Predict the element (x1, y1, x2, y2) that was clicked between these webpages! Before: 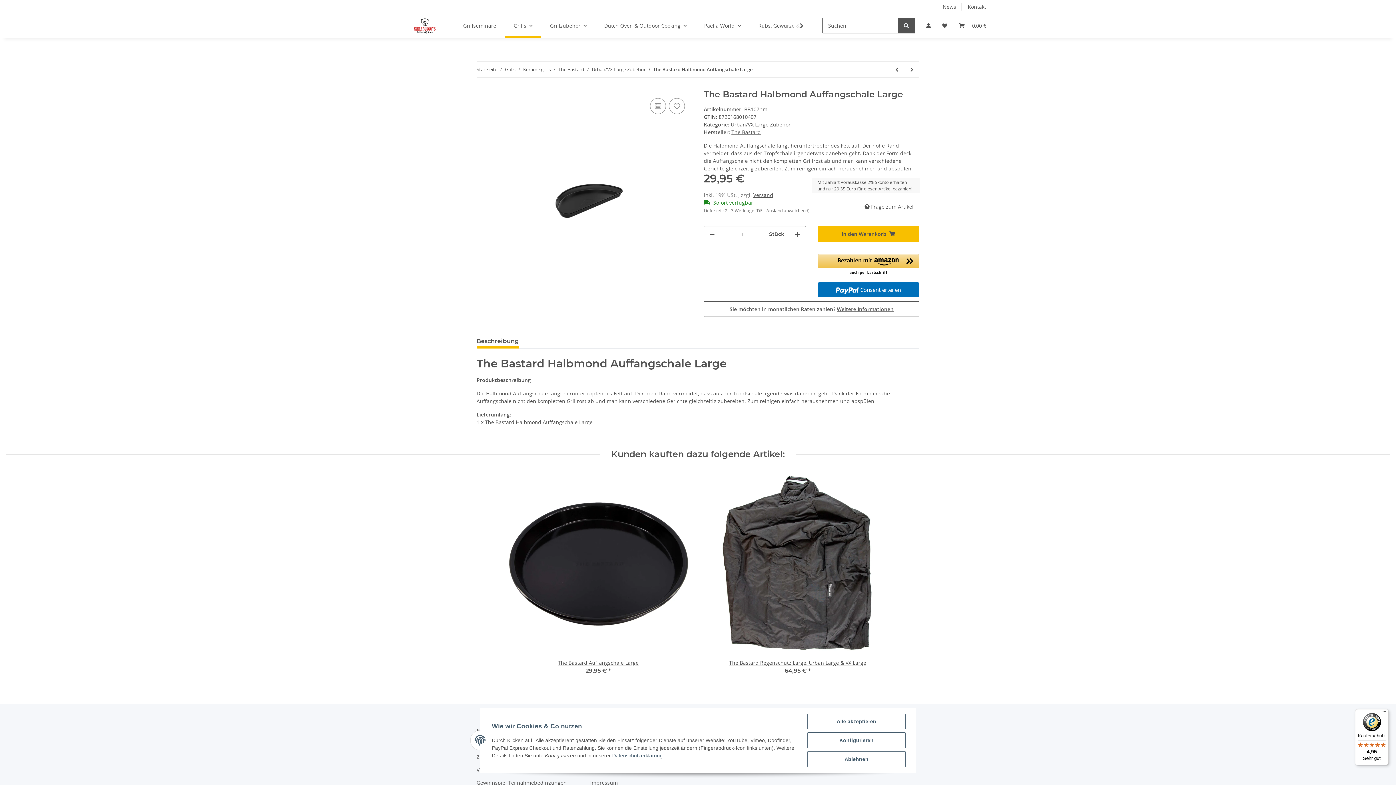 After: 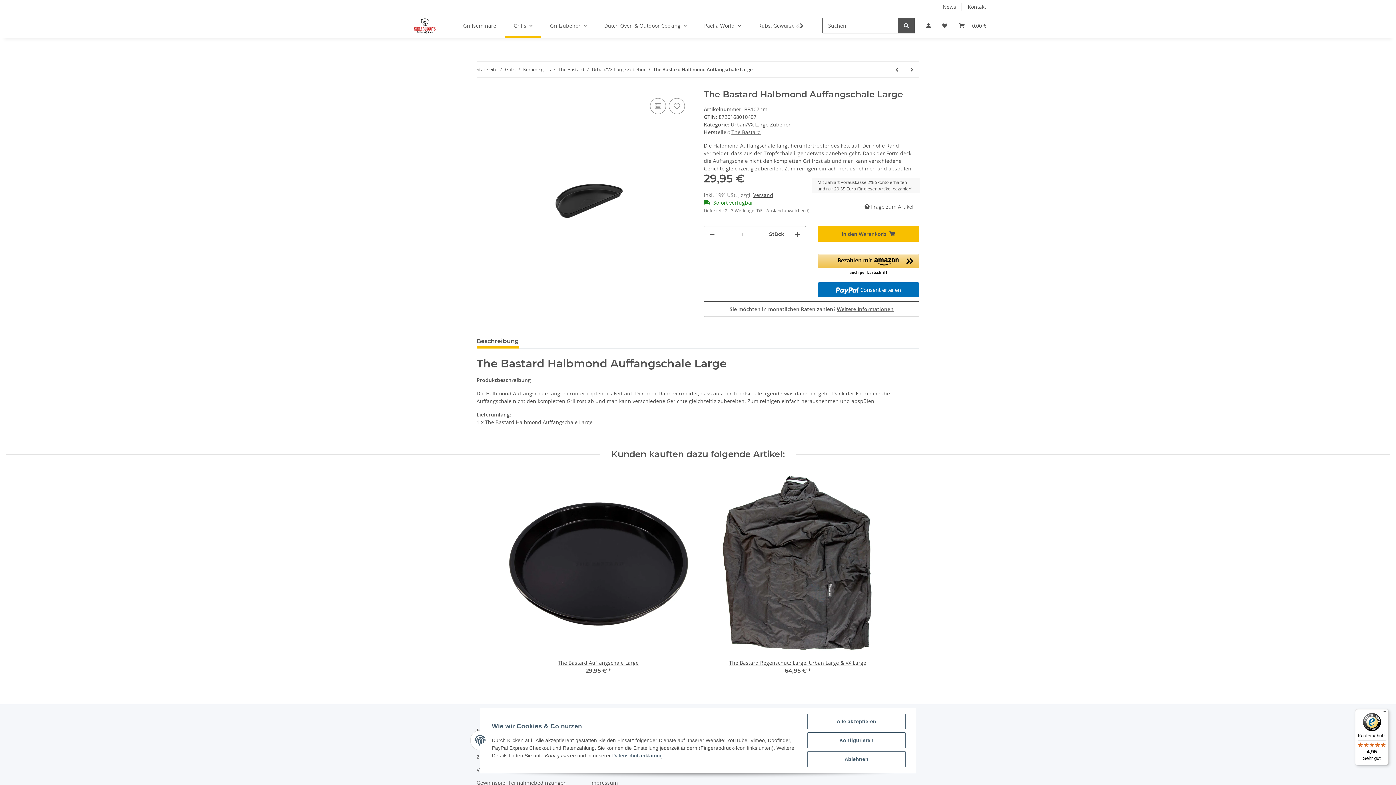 Action: bbox: (612, 753, 662, 758) label: Datenschutzerklärung